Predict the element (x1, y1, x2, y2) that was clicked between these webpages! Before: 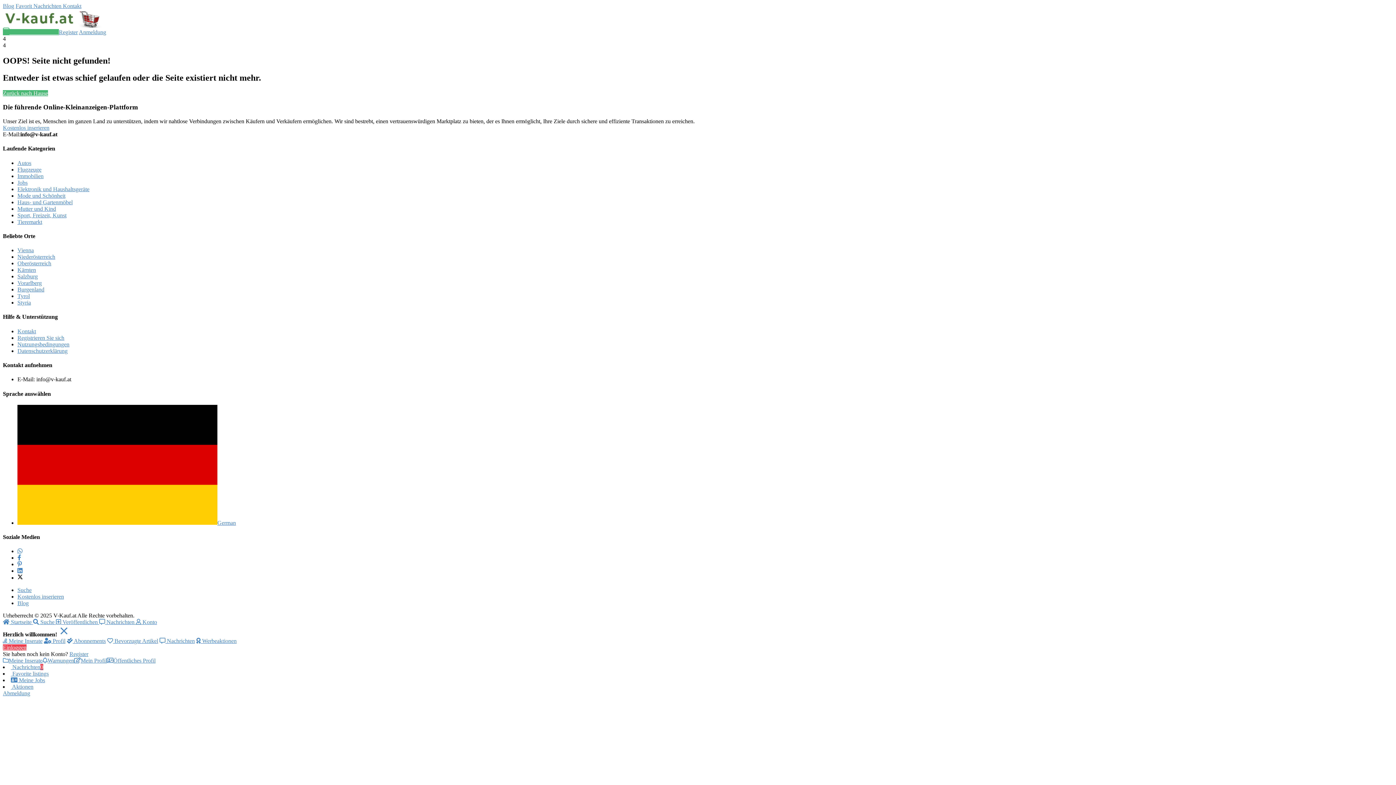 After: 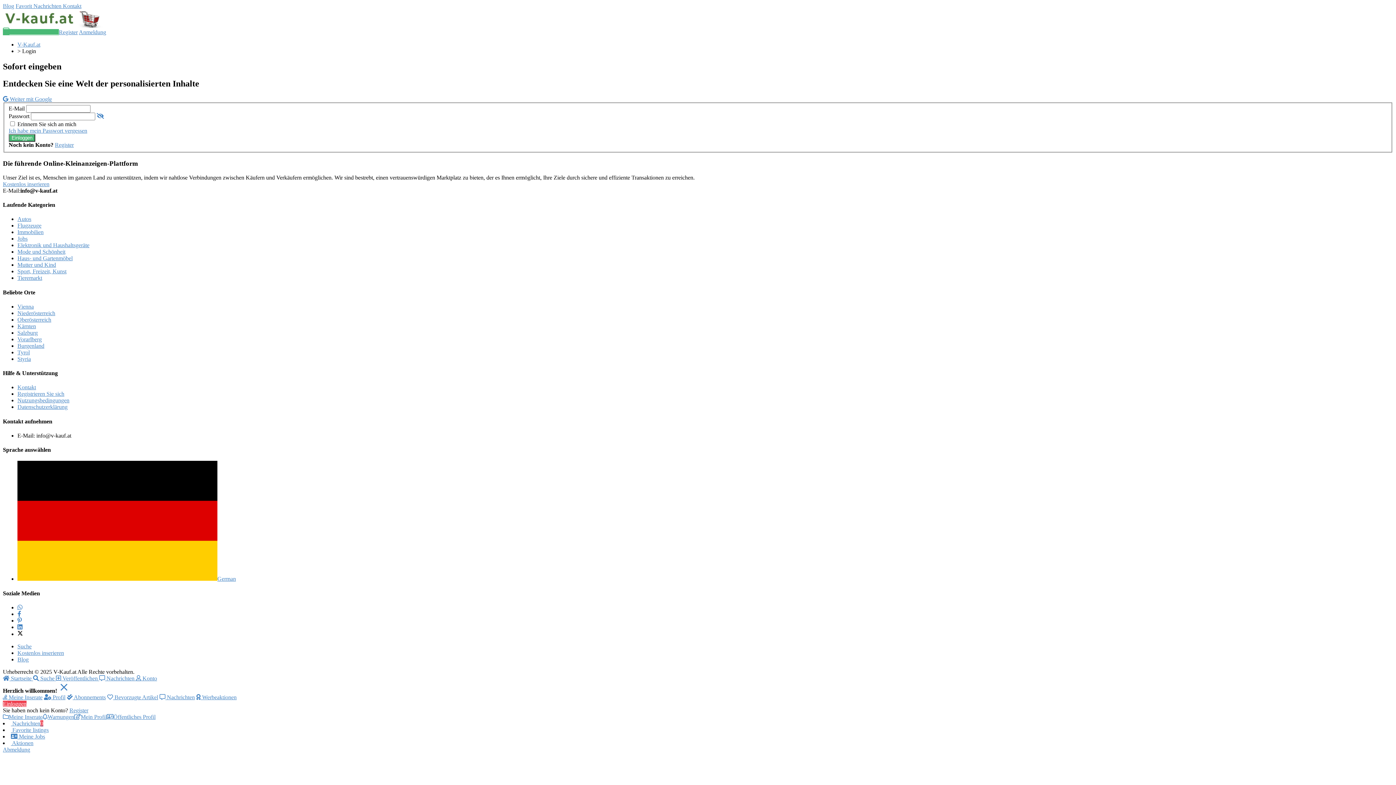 Action: label:  Bevorzugte Artikel bbox: (107, 638, 158, 644)